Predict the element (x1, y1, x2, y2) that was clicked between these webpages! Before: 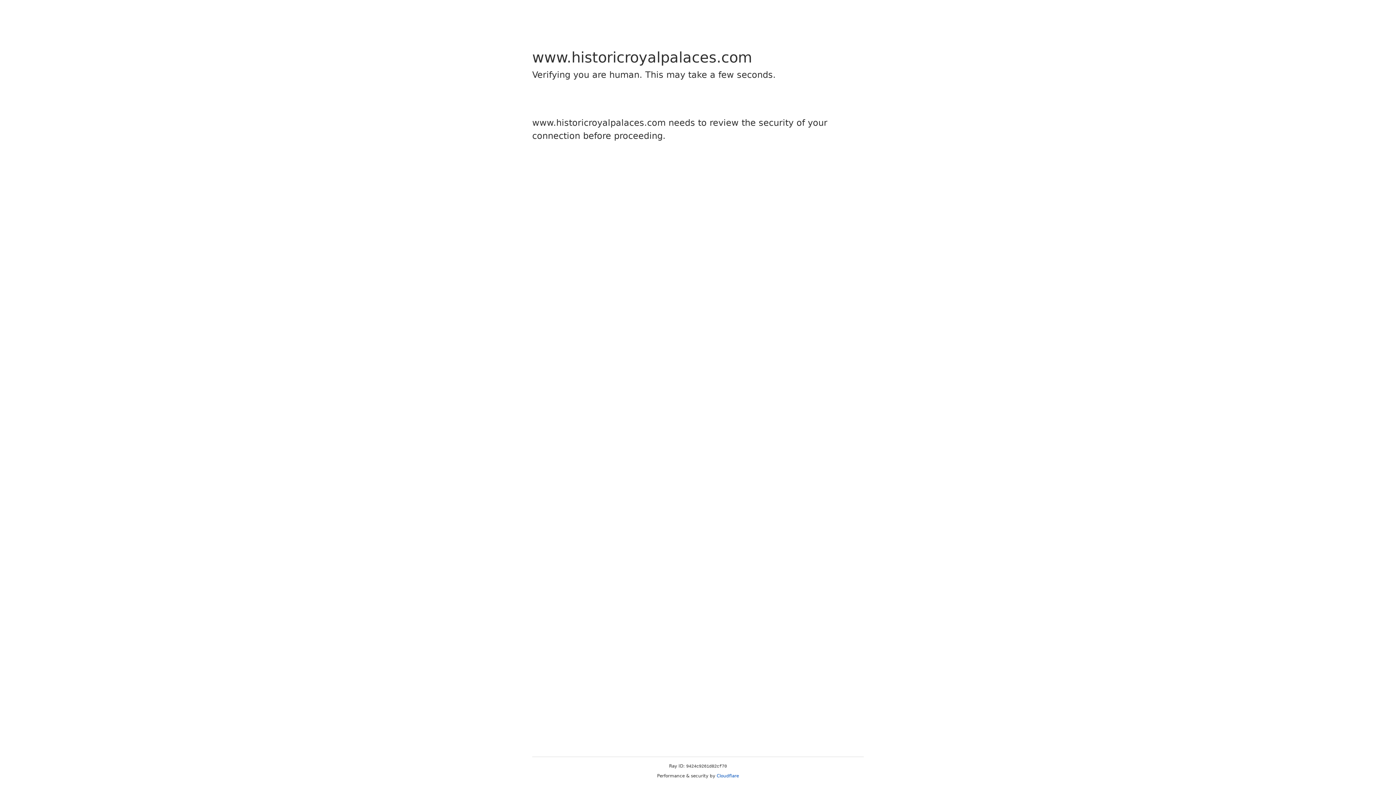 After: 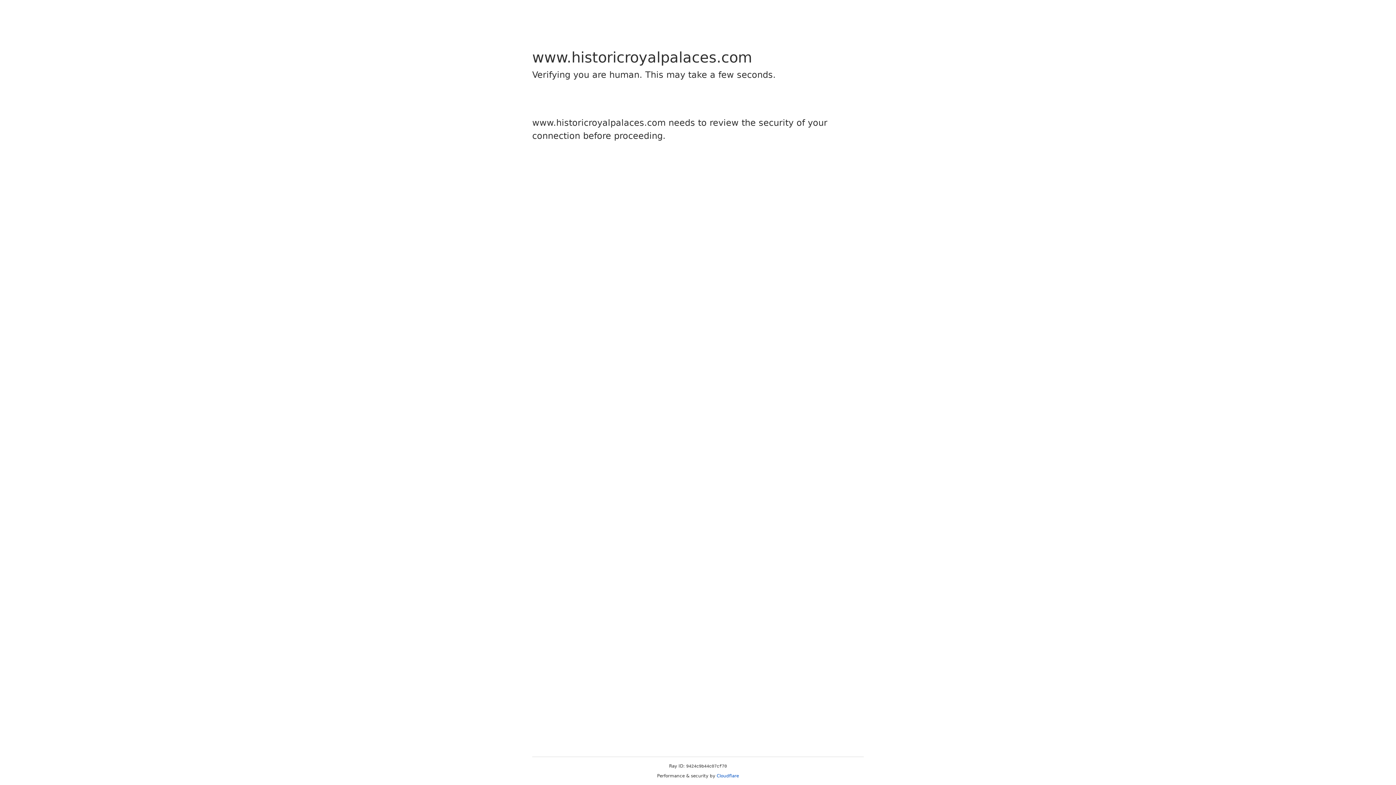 Action: label: Cloudflare bbox: (716, 773, 739, 778)